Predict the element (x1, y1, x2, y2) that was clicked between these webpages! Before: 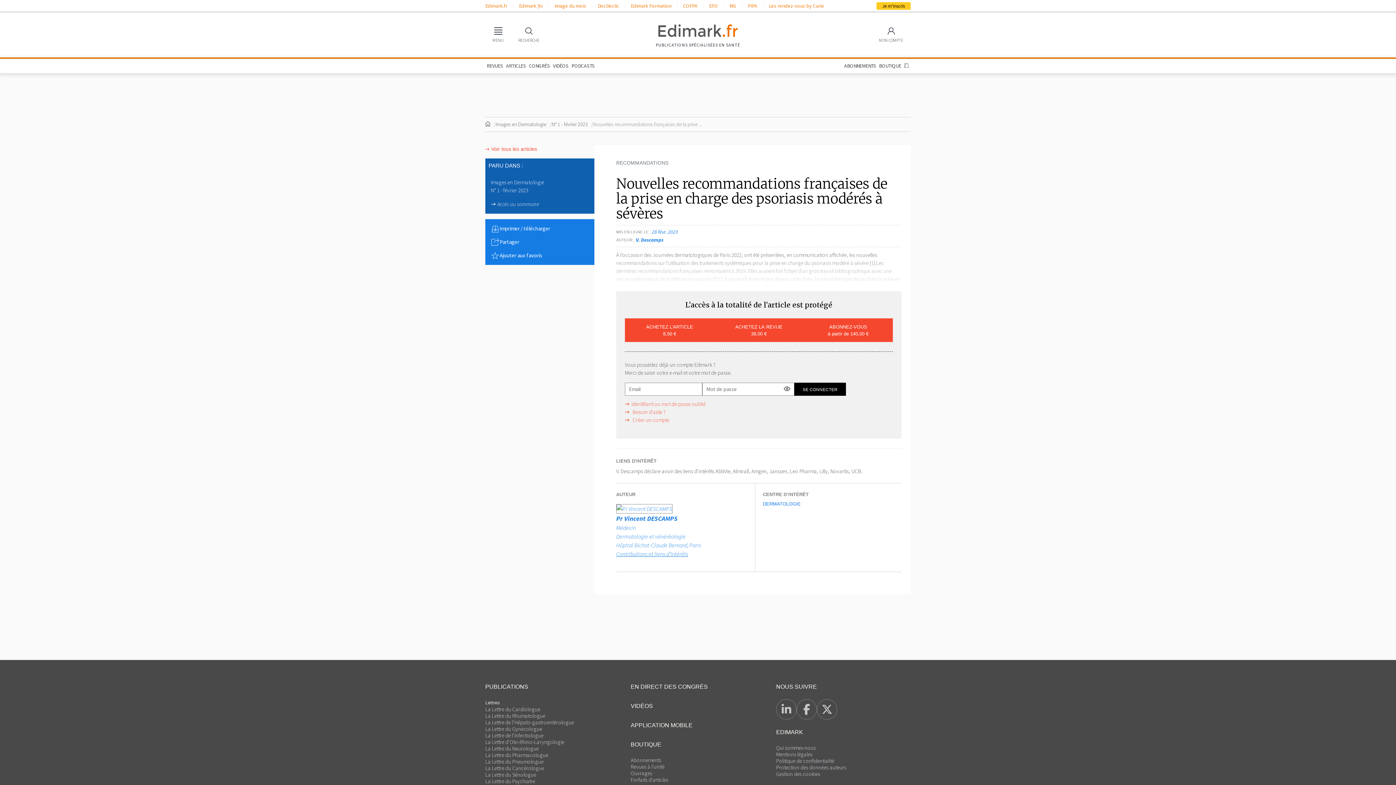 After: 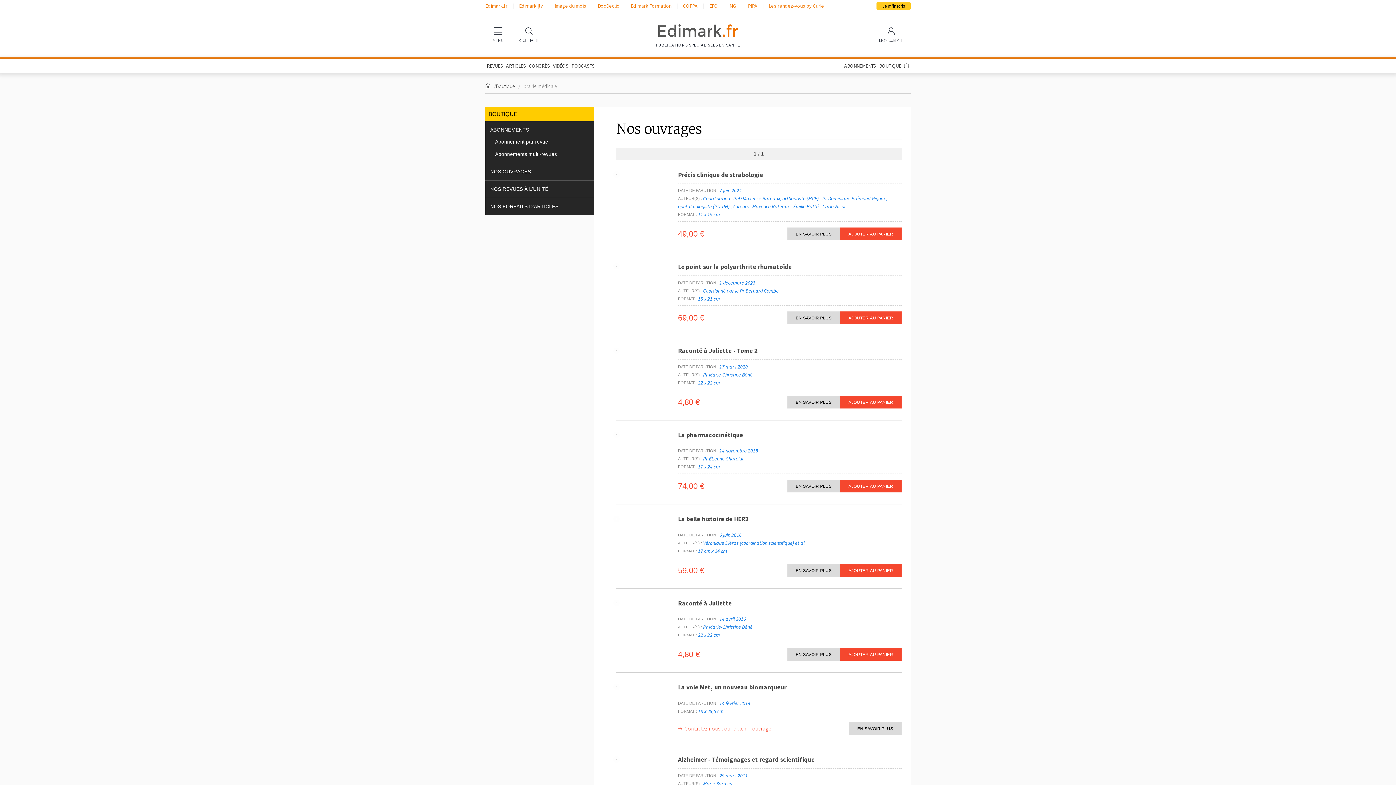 Action: label: Ouvrages bbox: (630, 770, 652, 777)